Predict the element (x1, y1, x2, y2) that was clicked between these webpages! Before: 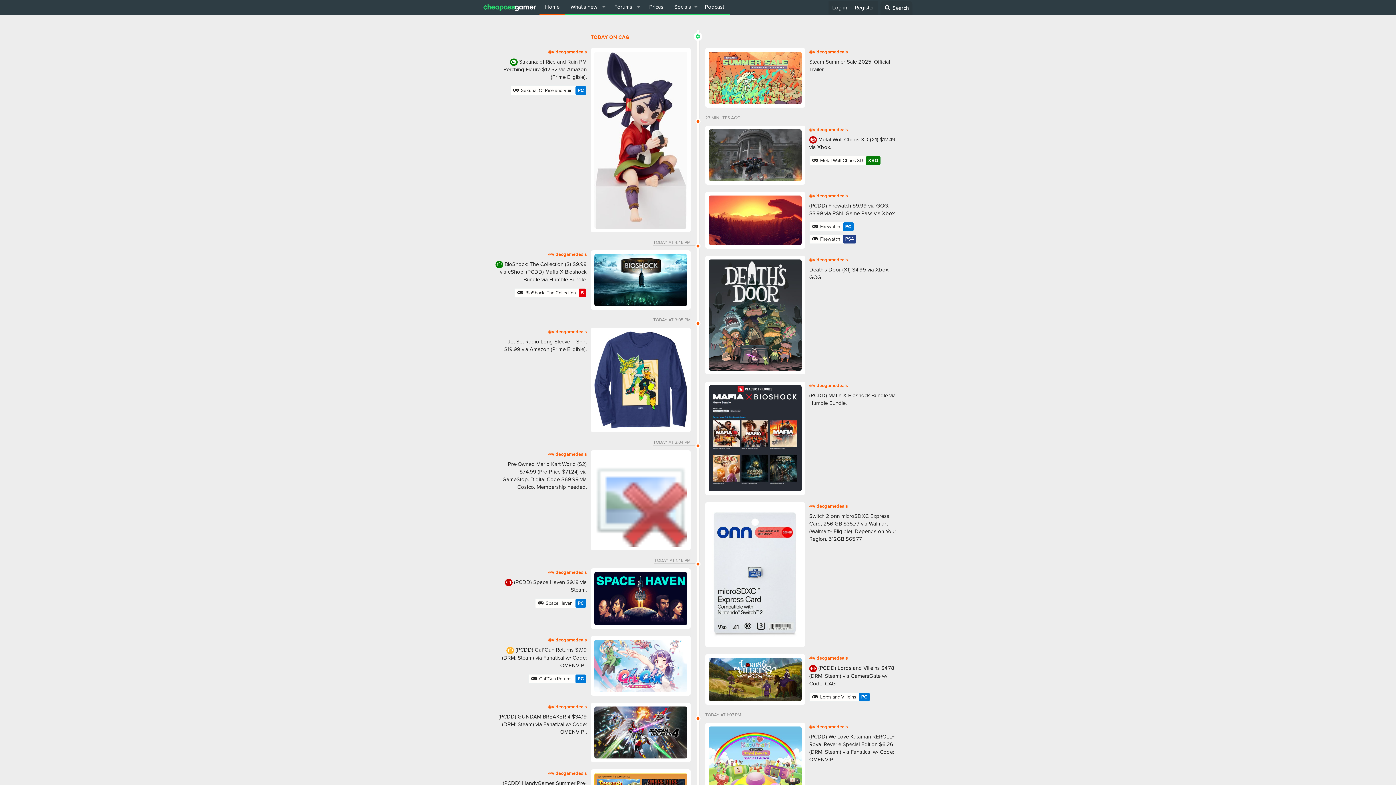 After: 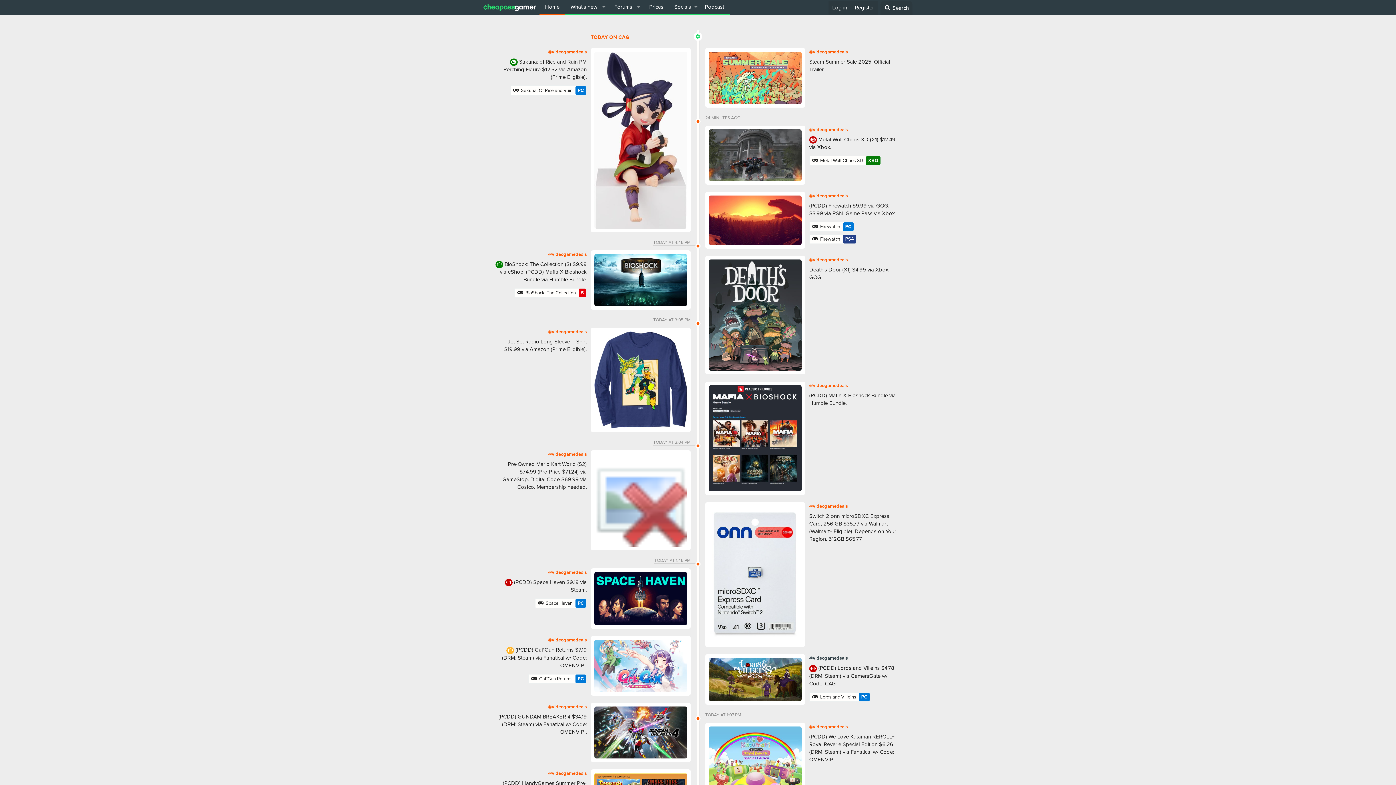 Action: bbox: (809, 654, 848, 661) label: @videogamedeals